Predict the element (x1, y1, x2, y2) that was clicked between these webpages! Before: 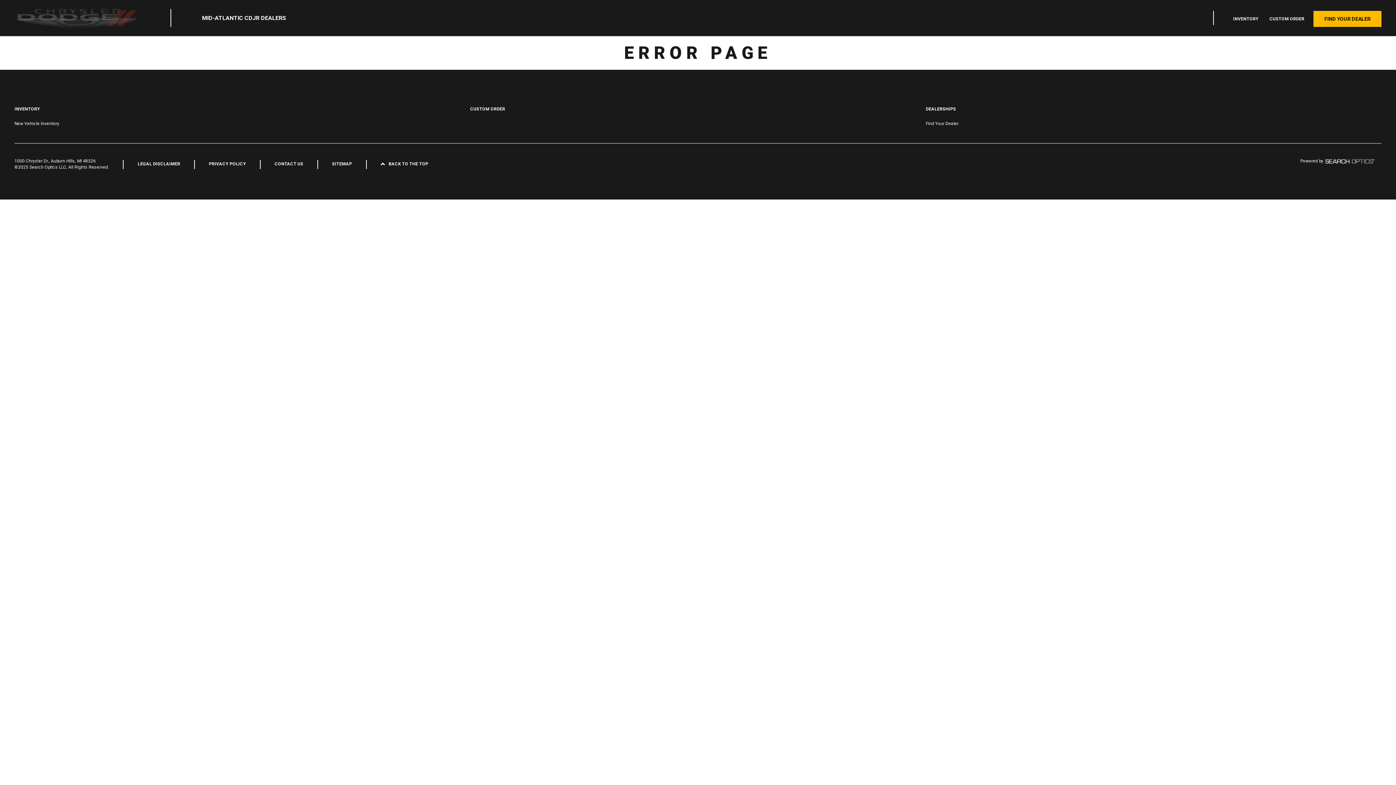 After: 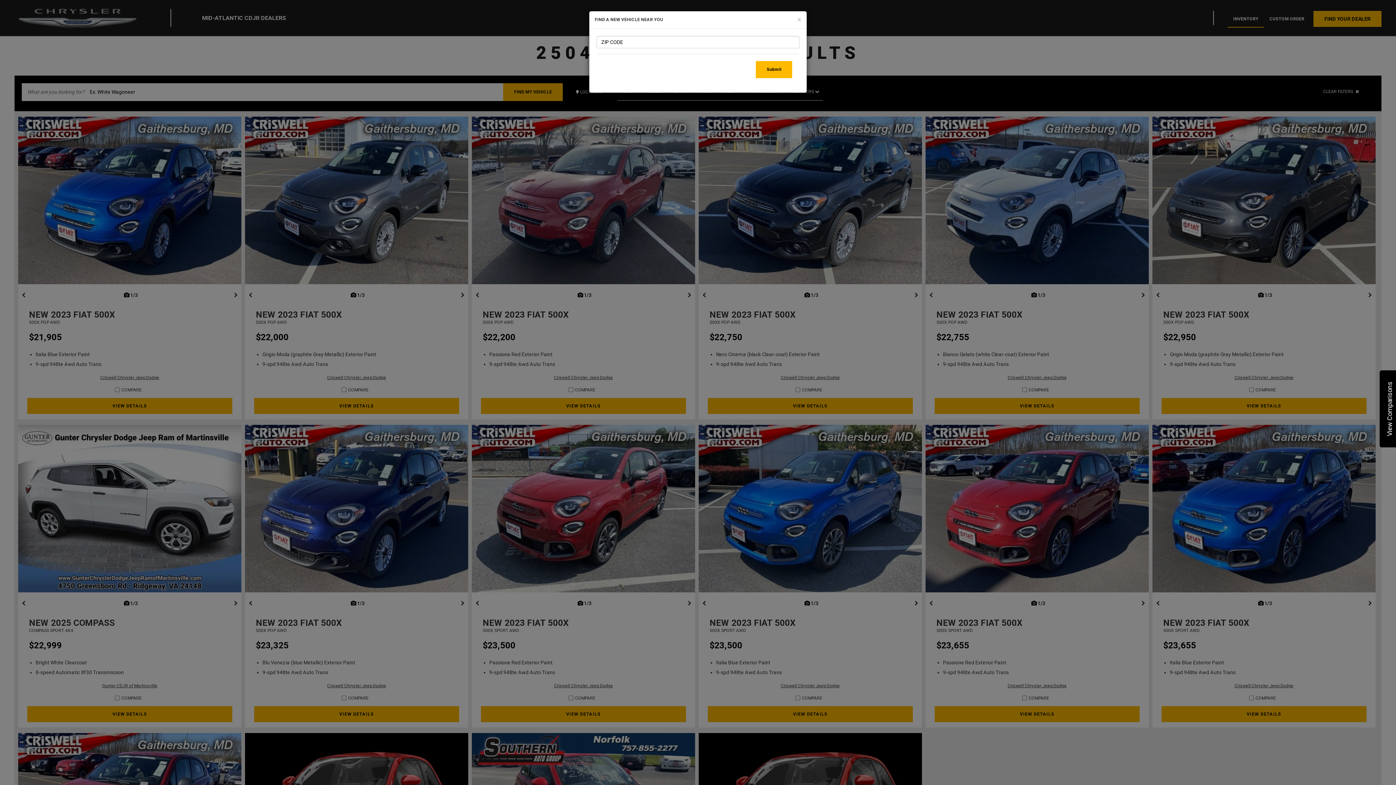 Action: label: INVENTORY bbox: (1228, 10, 1264, 26)